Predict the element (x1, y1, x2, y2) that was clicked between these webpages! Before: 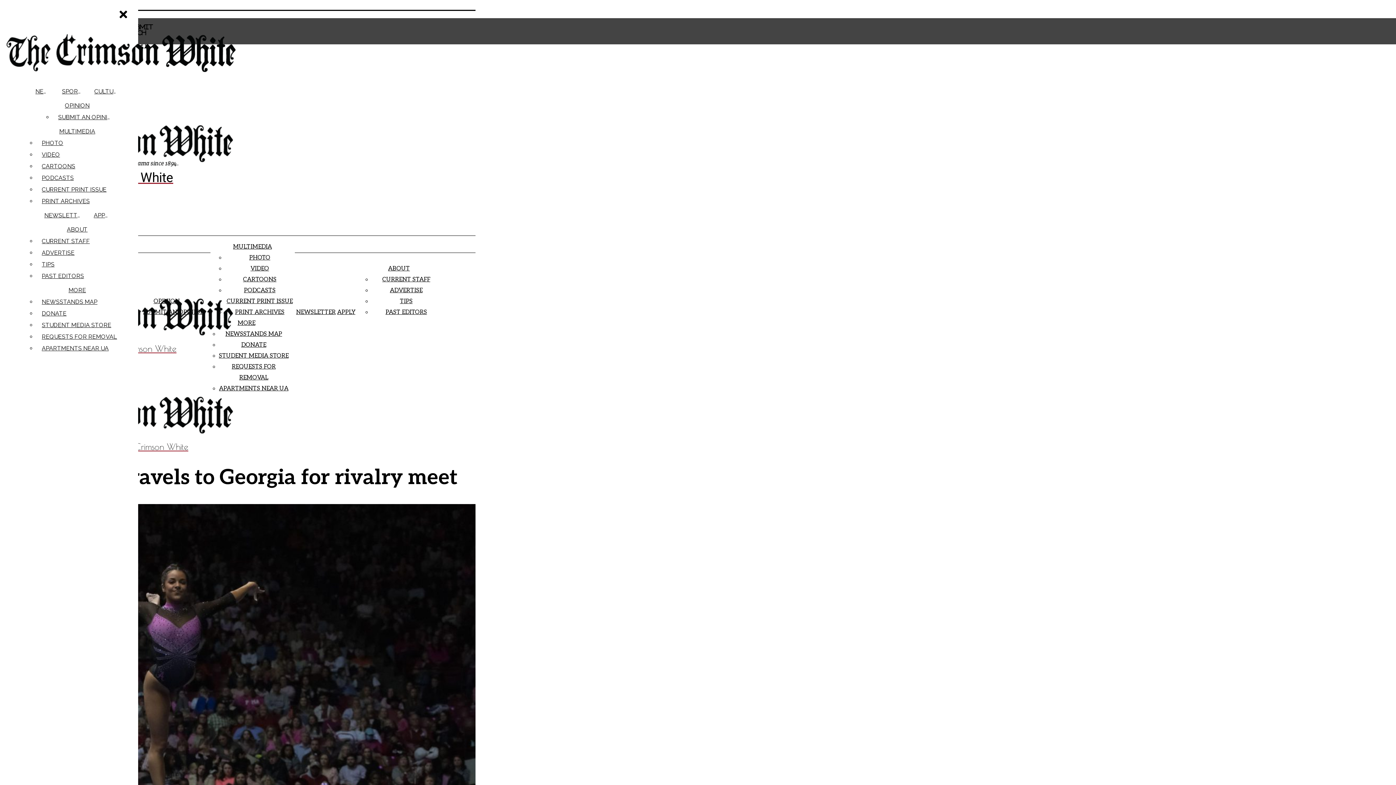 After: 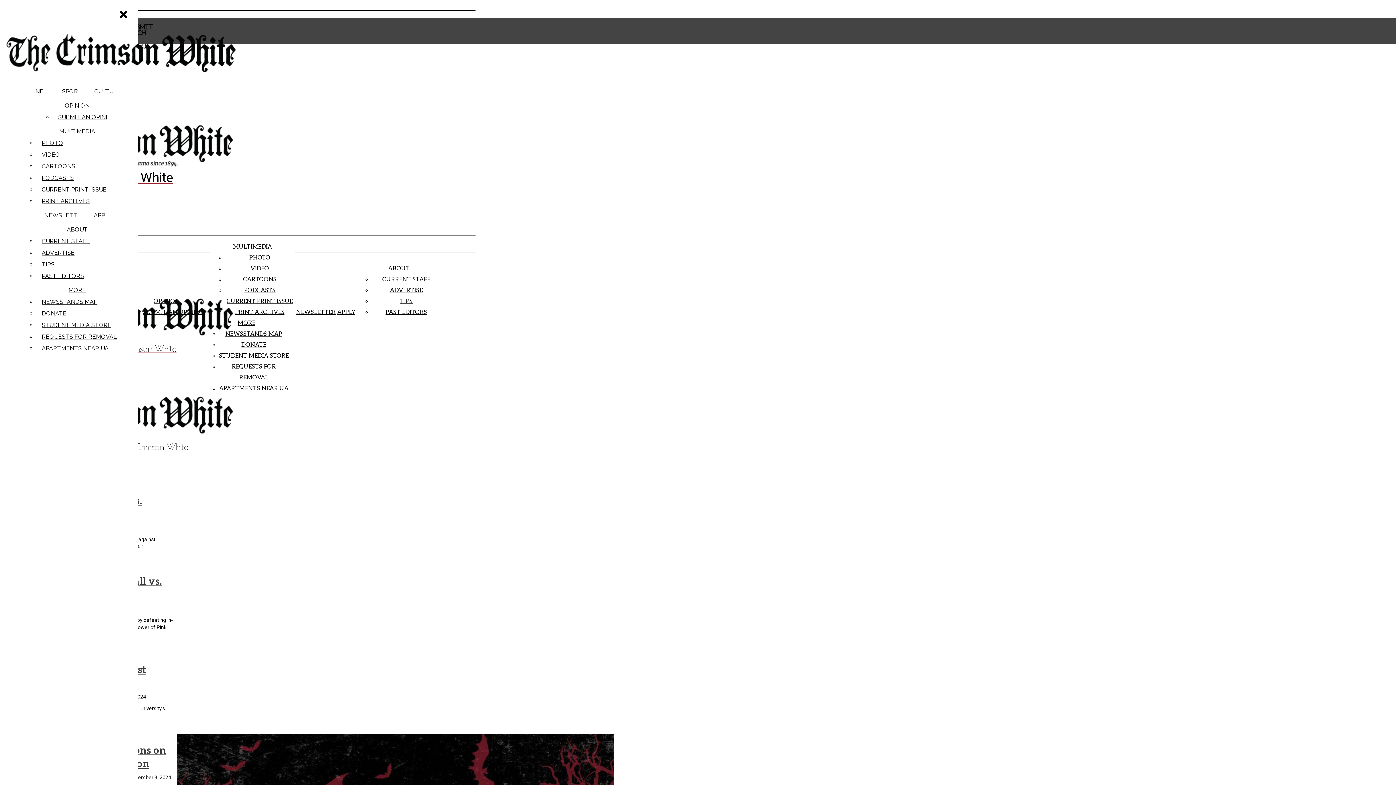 Action: bbox: (250, 265, 269, 272) label: VIDEO